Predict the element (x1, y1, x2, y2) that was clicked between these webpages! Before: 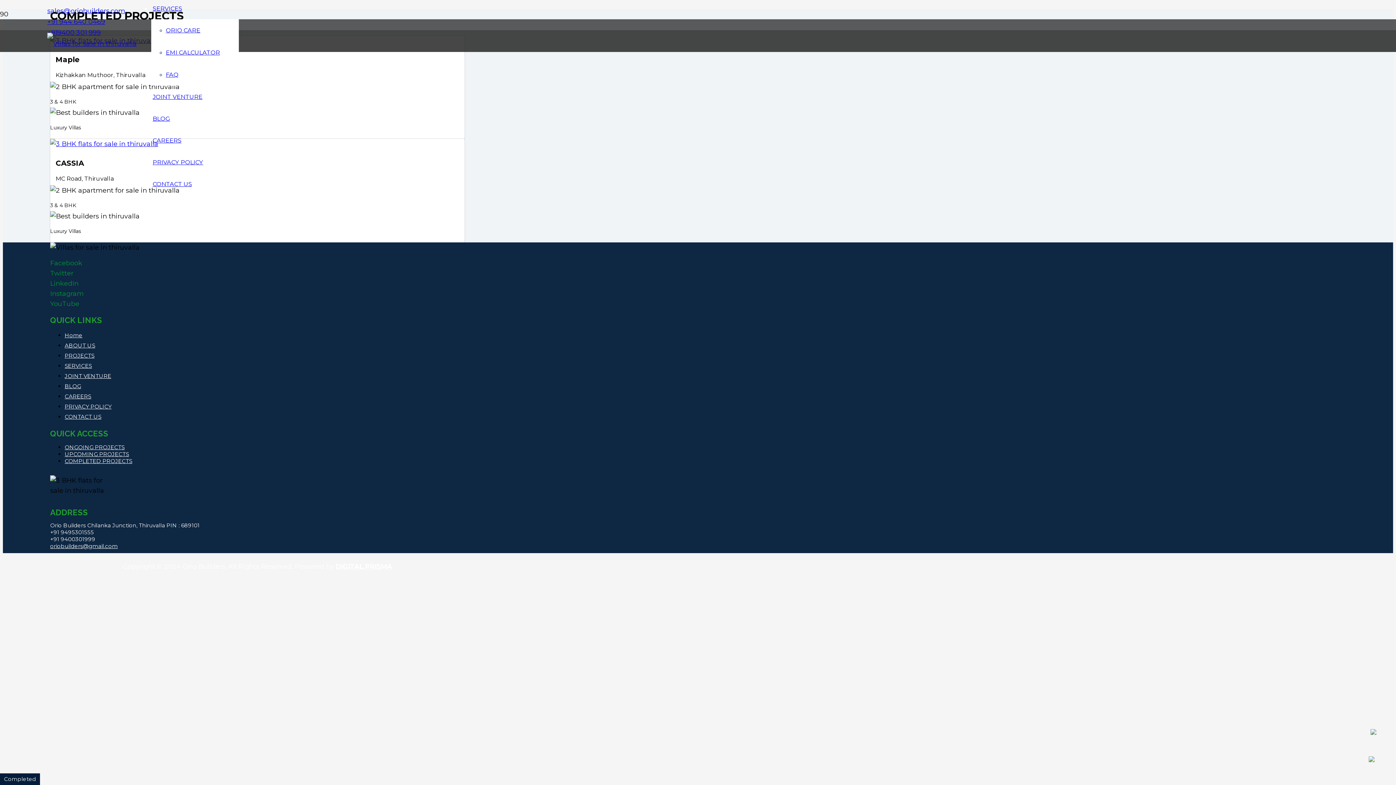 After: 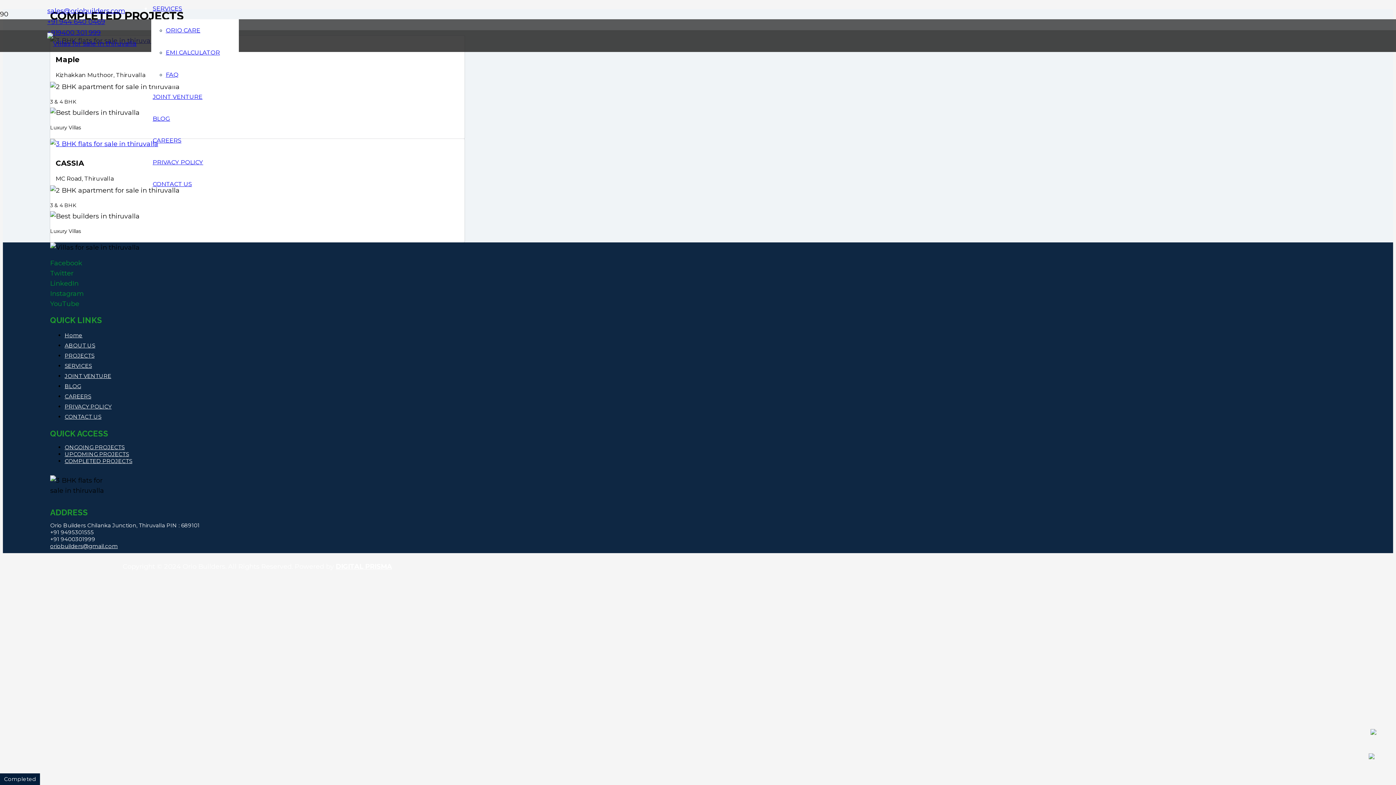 Action: bbox: (1369, 756, 1374, 764)